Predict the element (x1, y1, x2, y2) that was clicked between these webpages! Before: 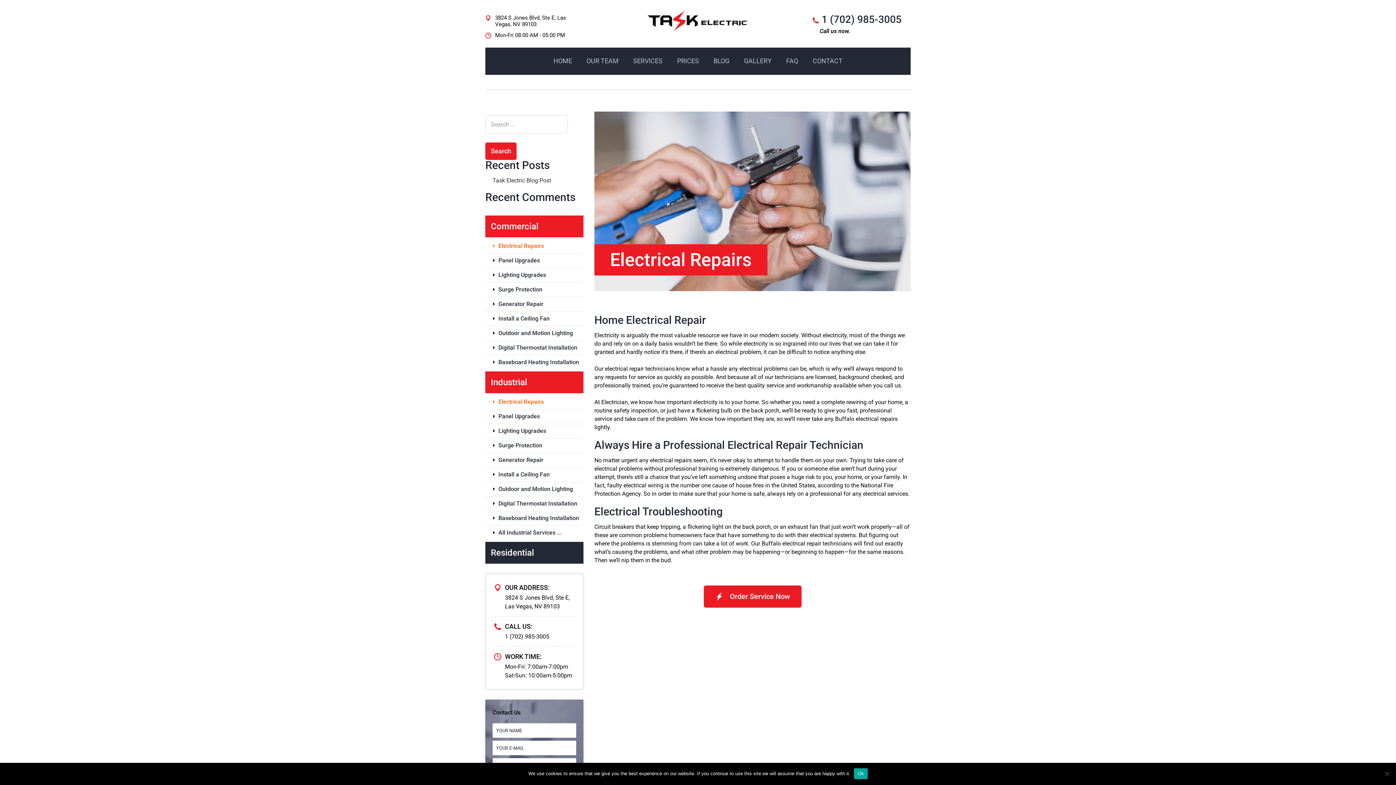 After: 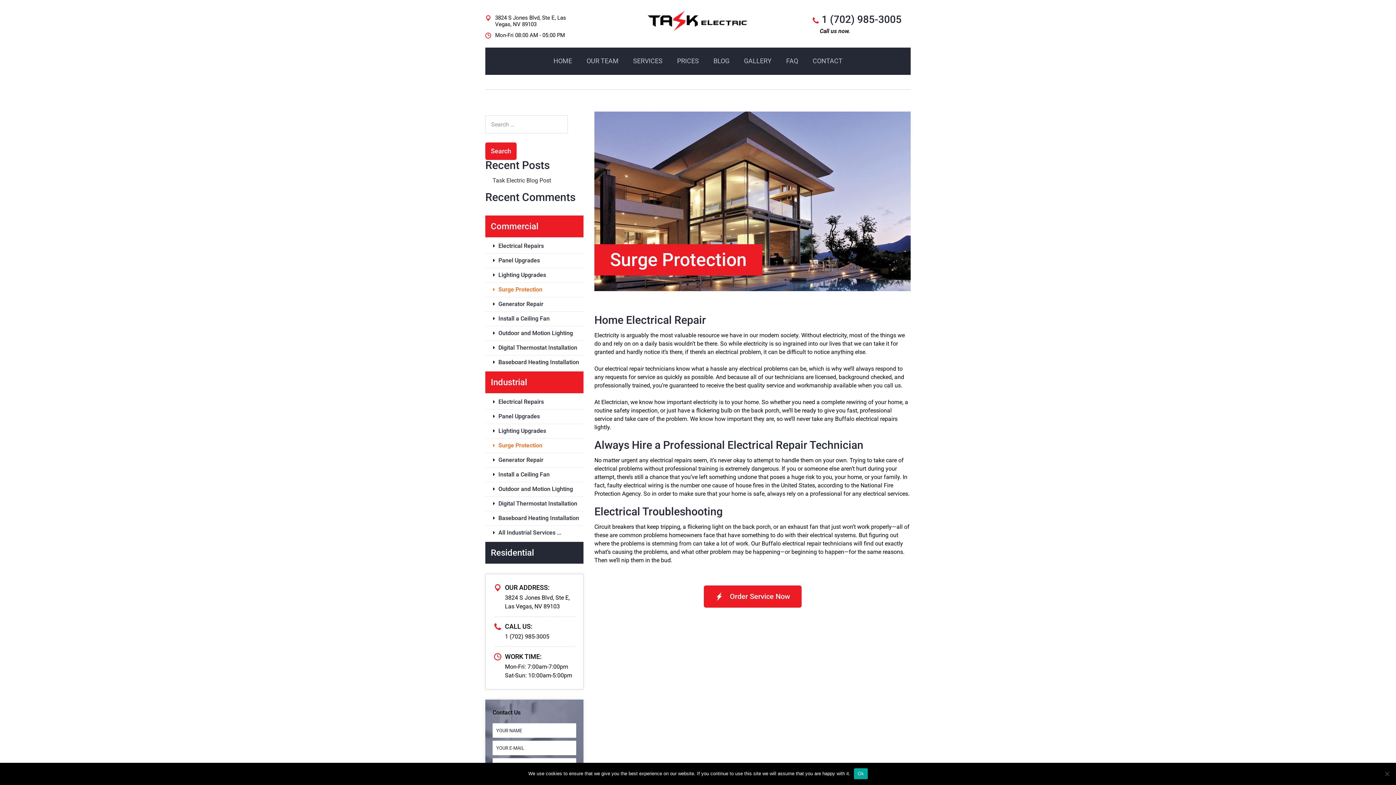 Action: bbox: (485, 438, 583, 453) label: Surge Protection